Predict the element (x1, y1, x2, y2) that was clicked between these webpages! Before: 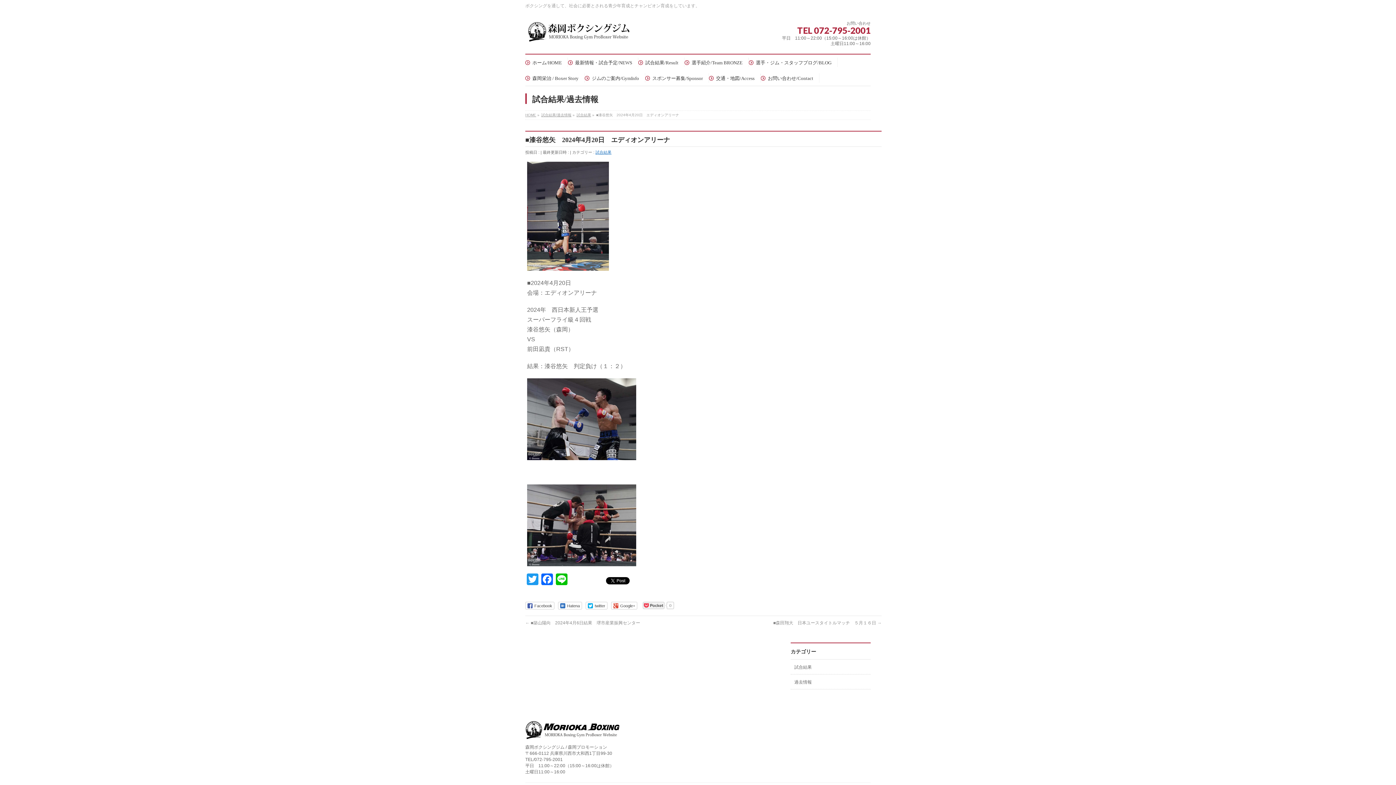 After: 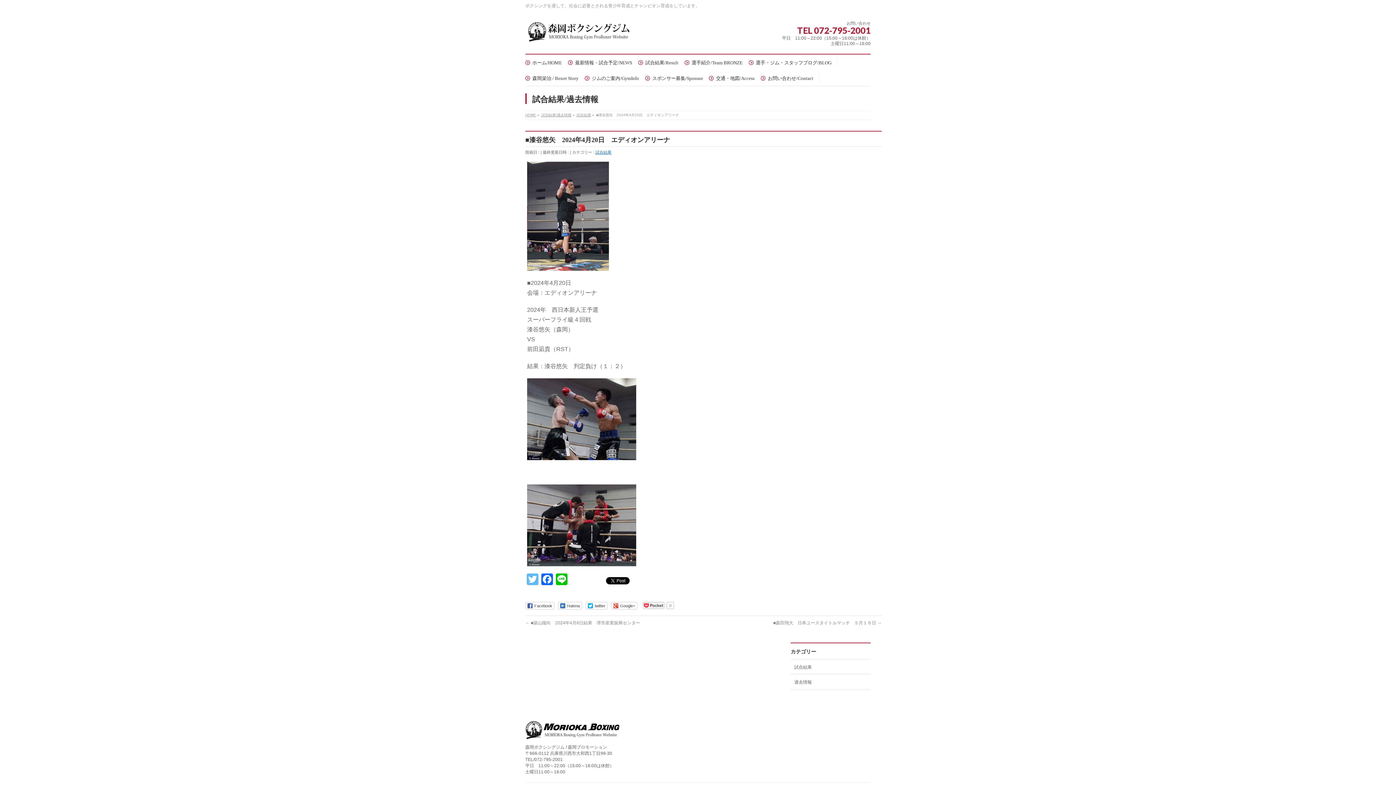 Action: label: Twitter bbox: (525, 573, 540, 587)